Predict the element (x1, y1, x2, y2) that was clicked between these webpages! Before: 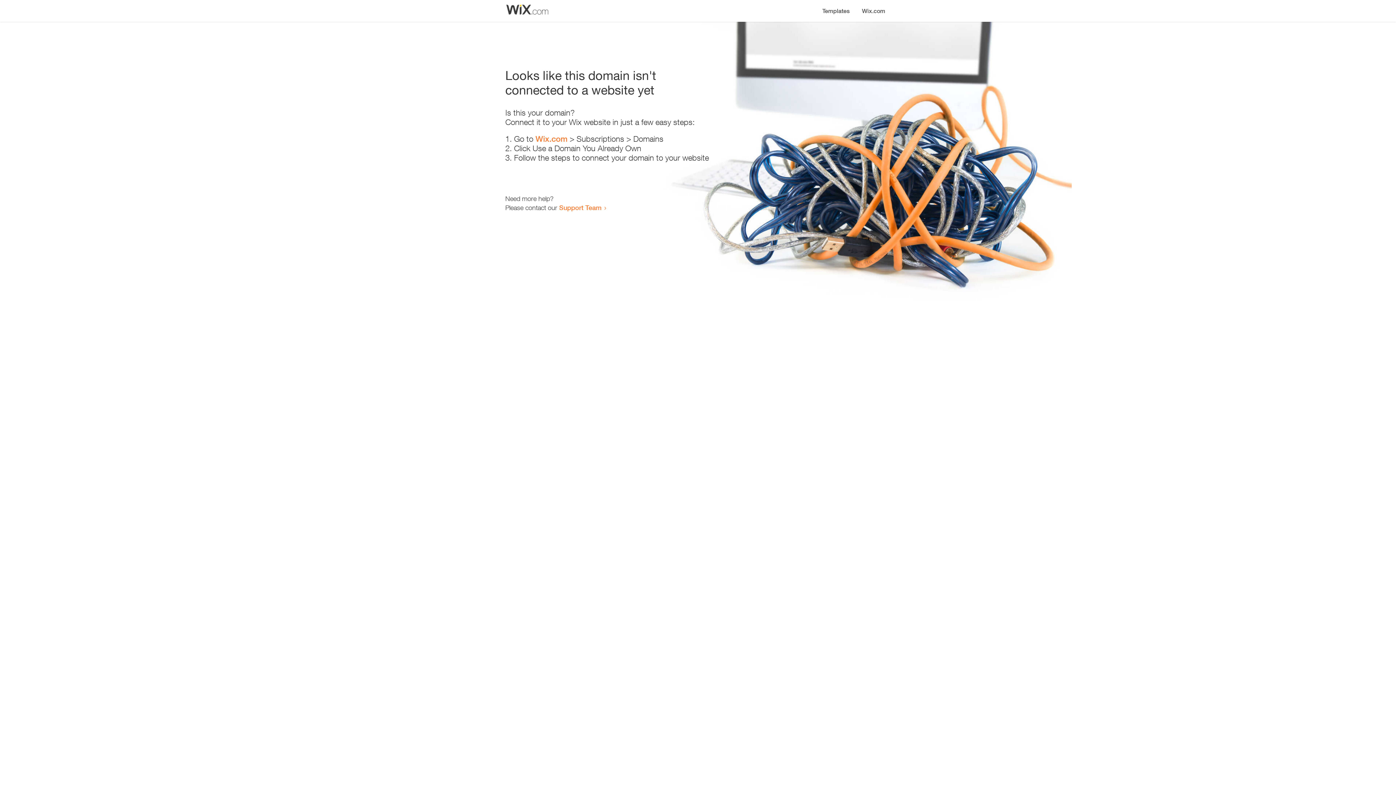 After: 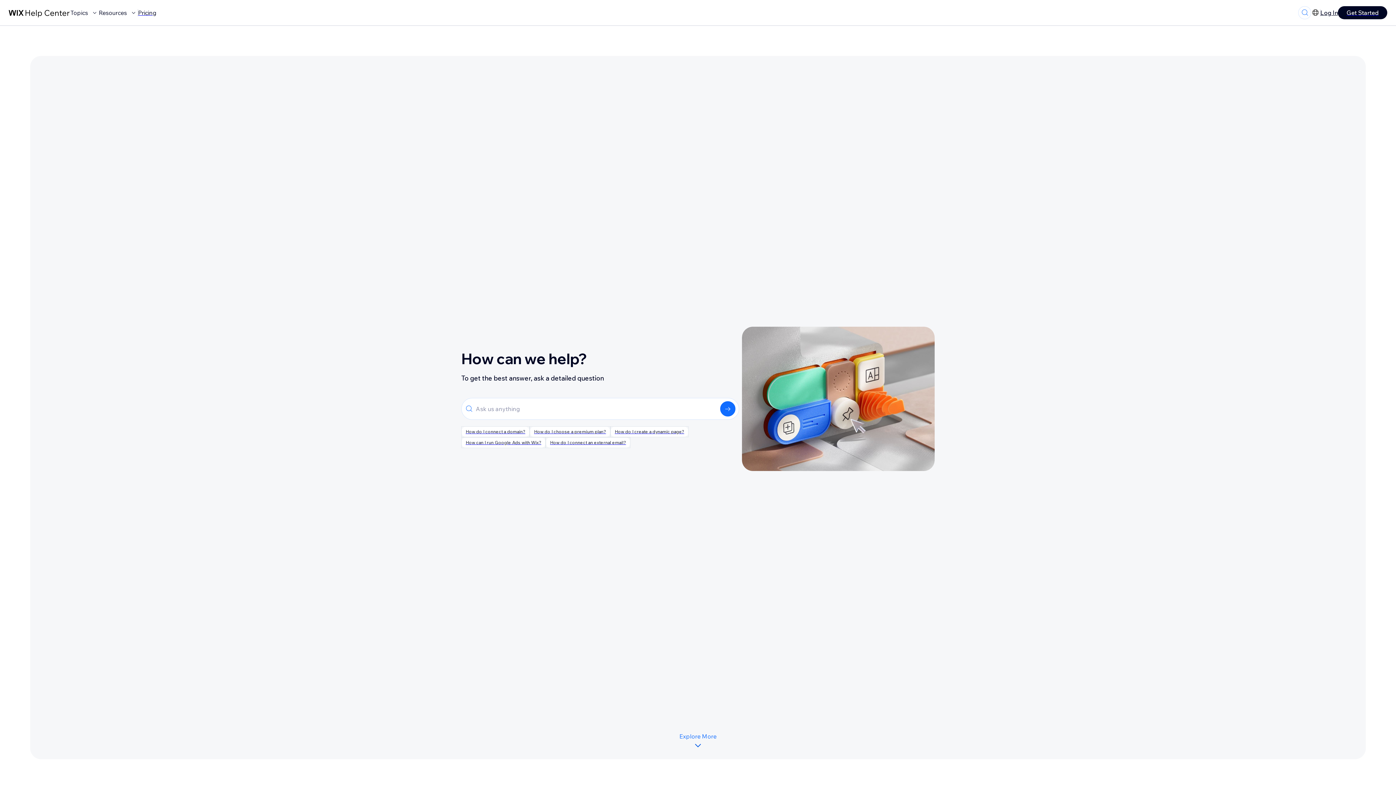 Action: bbox: (559, 203, 601, 211) label: Support Team